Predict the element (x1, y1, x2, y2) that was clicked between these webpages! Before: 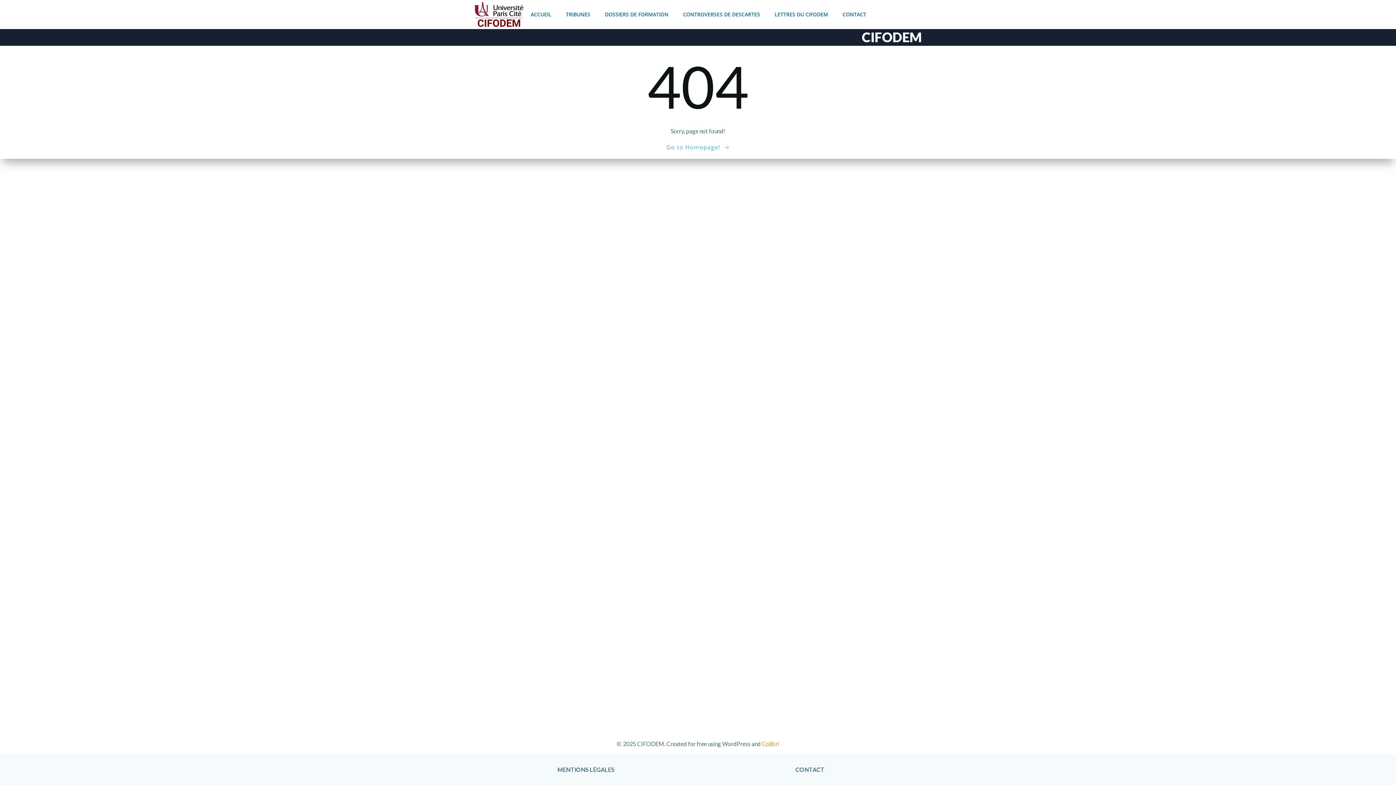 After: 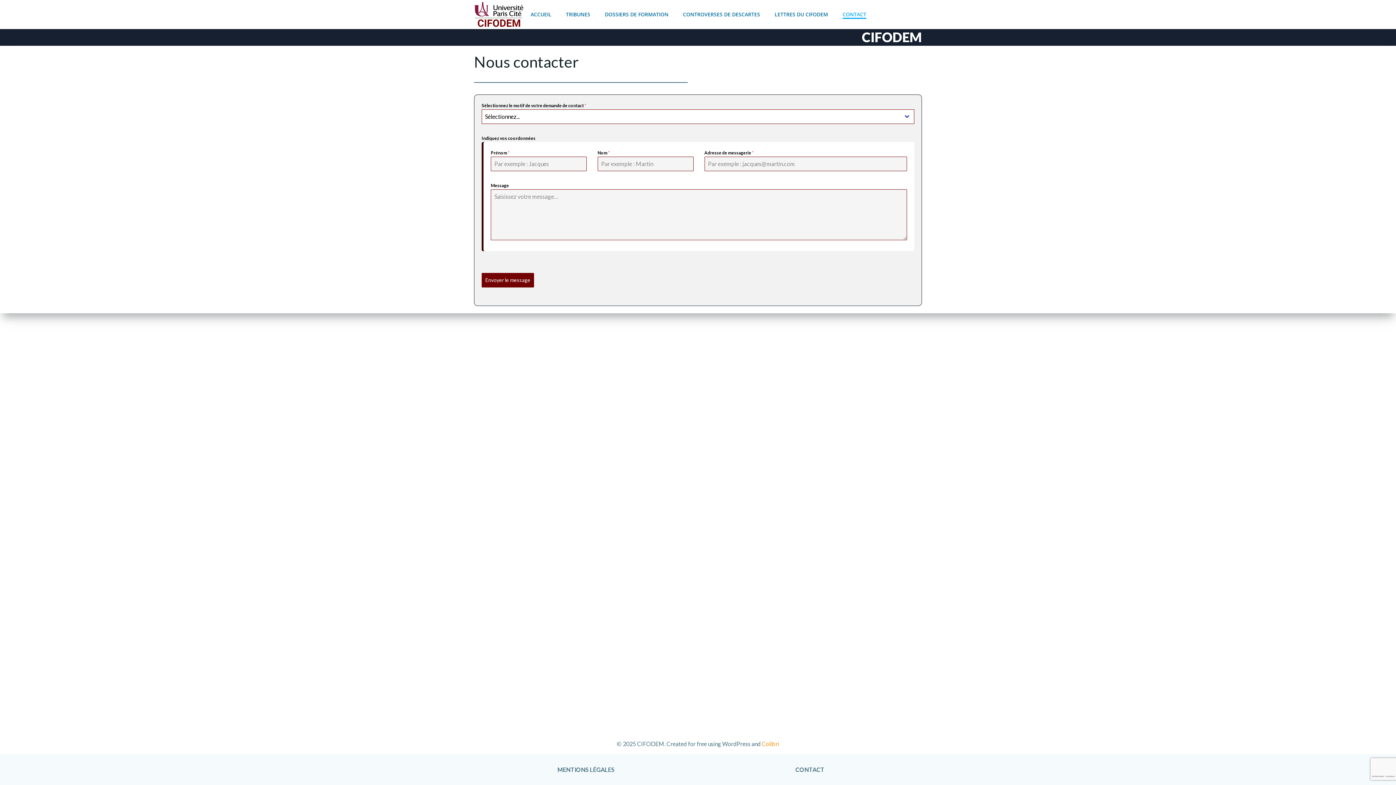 Action: label: CONTACT bbox: (709, 765, 911, 774)